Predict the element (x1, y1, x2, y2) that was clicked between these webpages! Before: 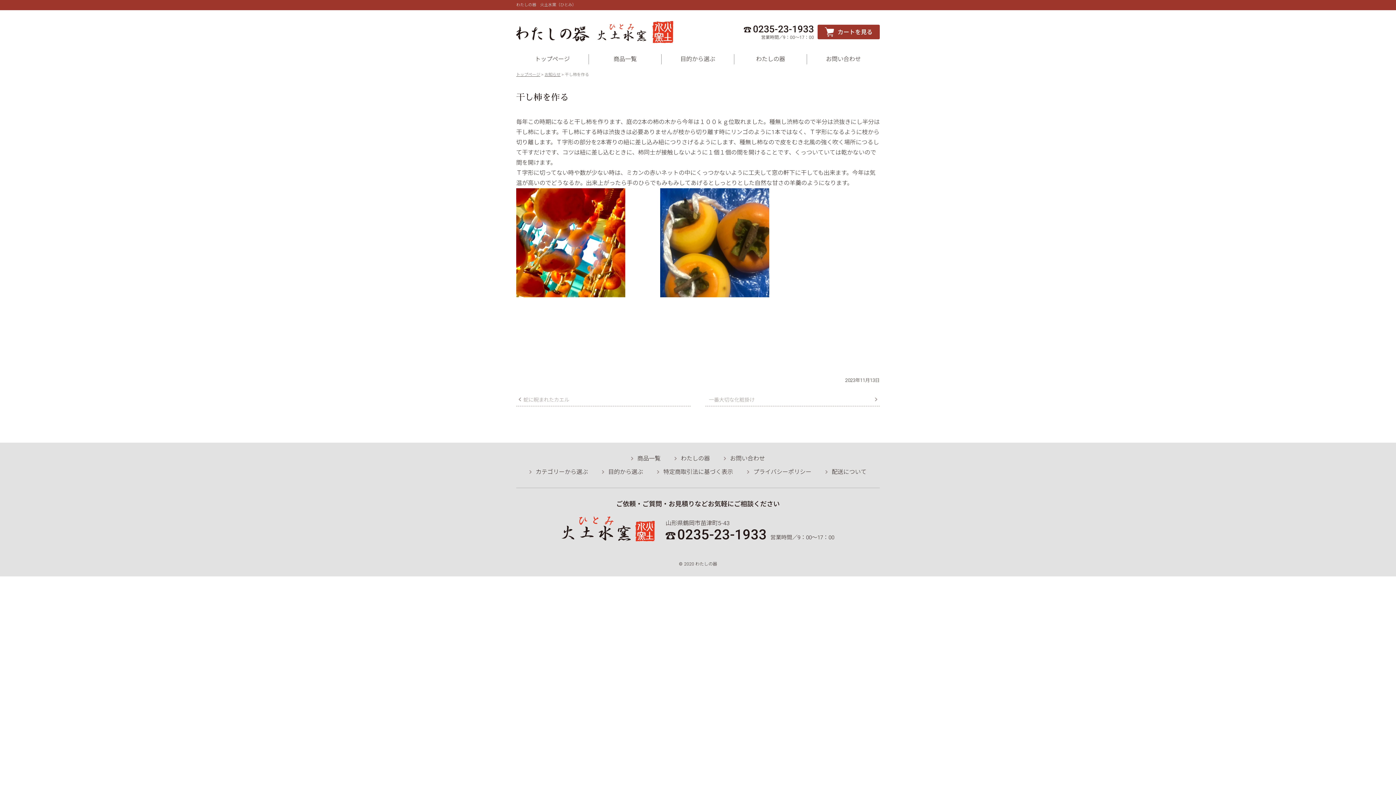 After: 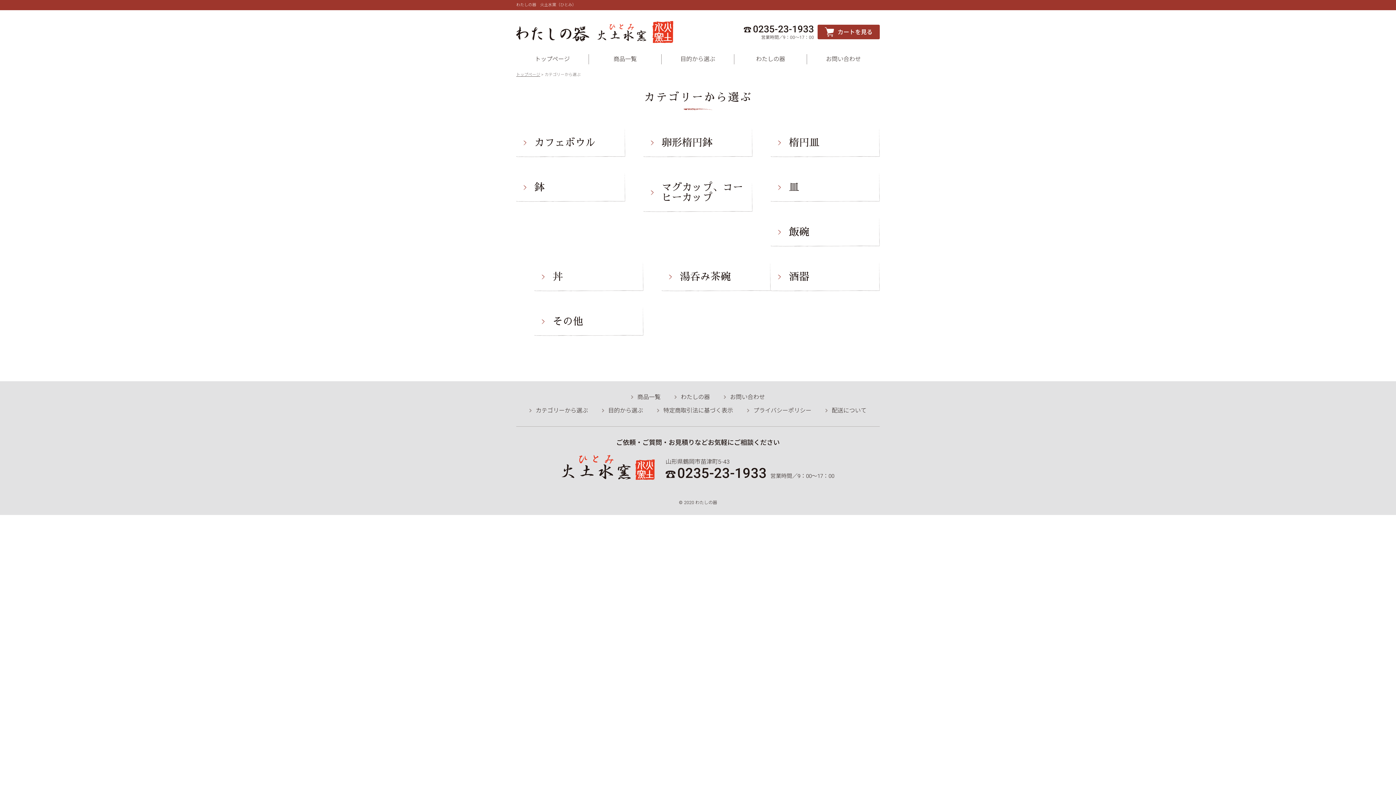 Action: bbox: (529, 468, 588, 475) label: カテゴリーから選ぶ